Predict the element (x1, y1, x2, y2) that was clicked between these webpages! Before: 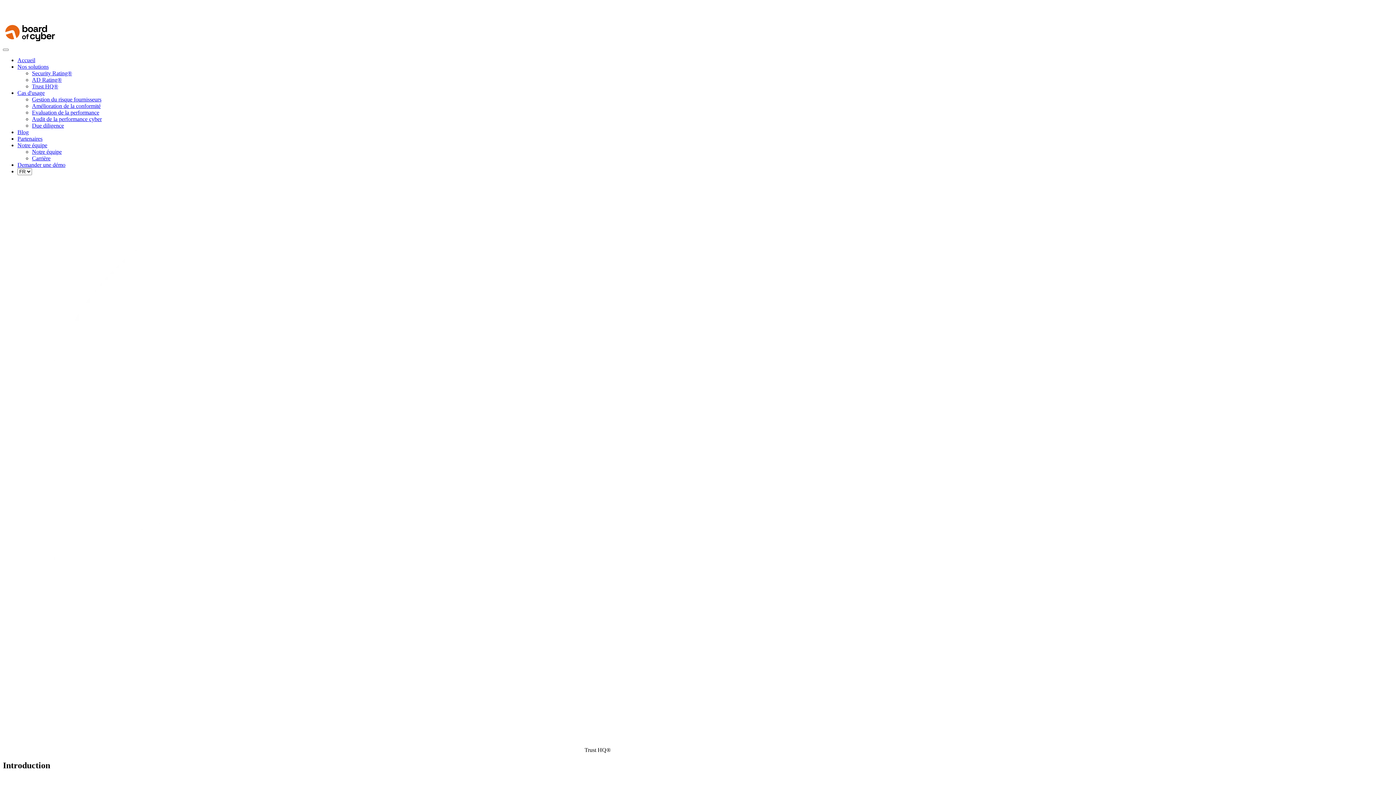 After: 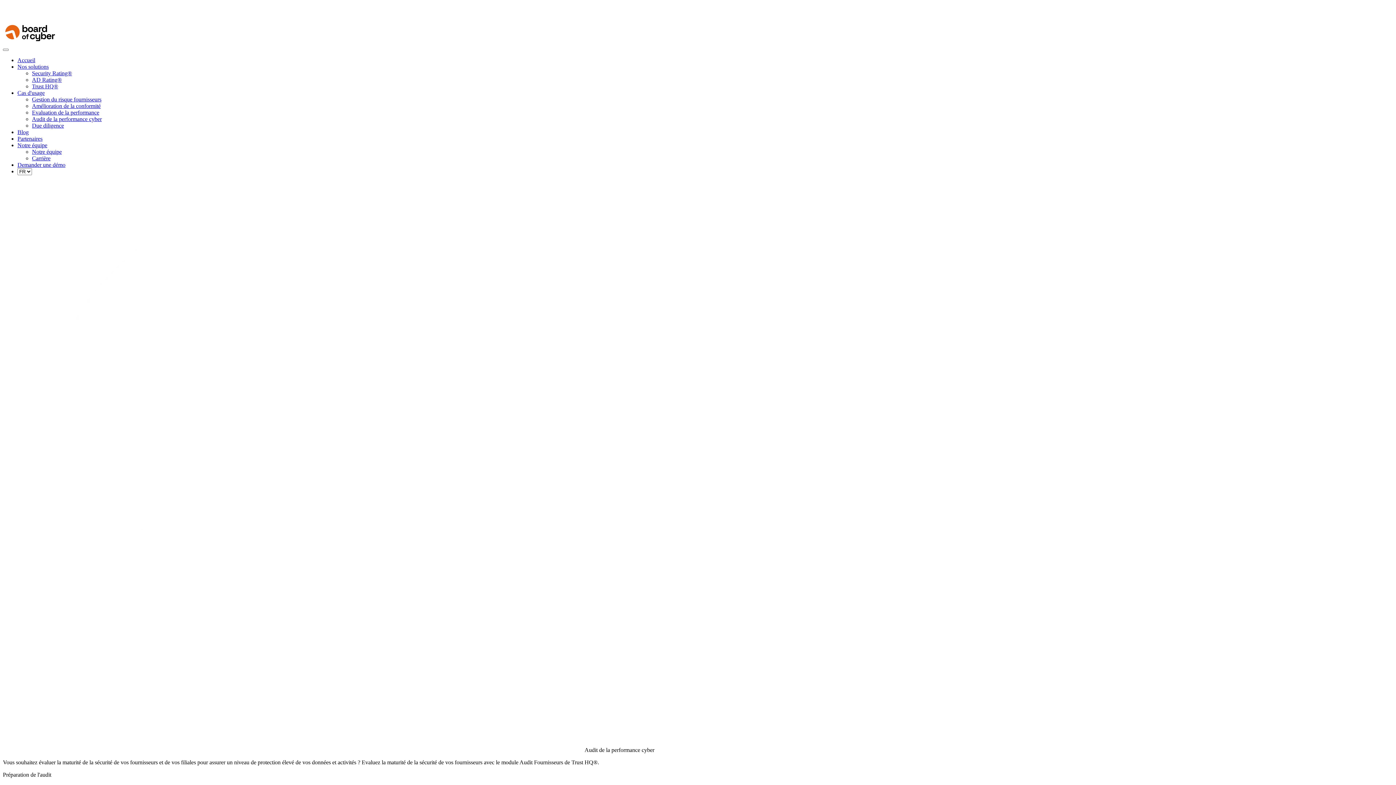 Action: label: Audit de la performance cyber bbox: (32, 116, 101, 122)